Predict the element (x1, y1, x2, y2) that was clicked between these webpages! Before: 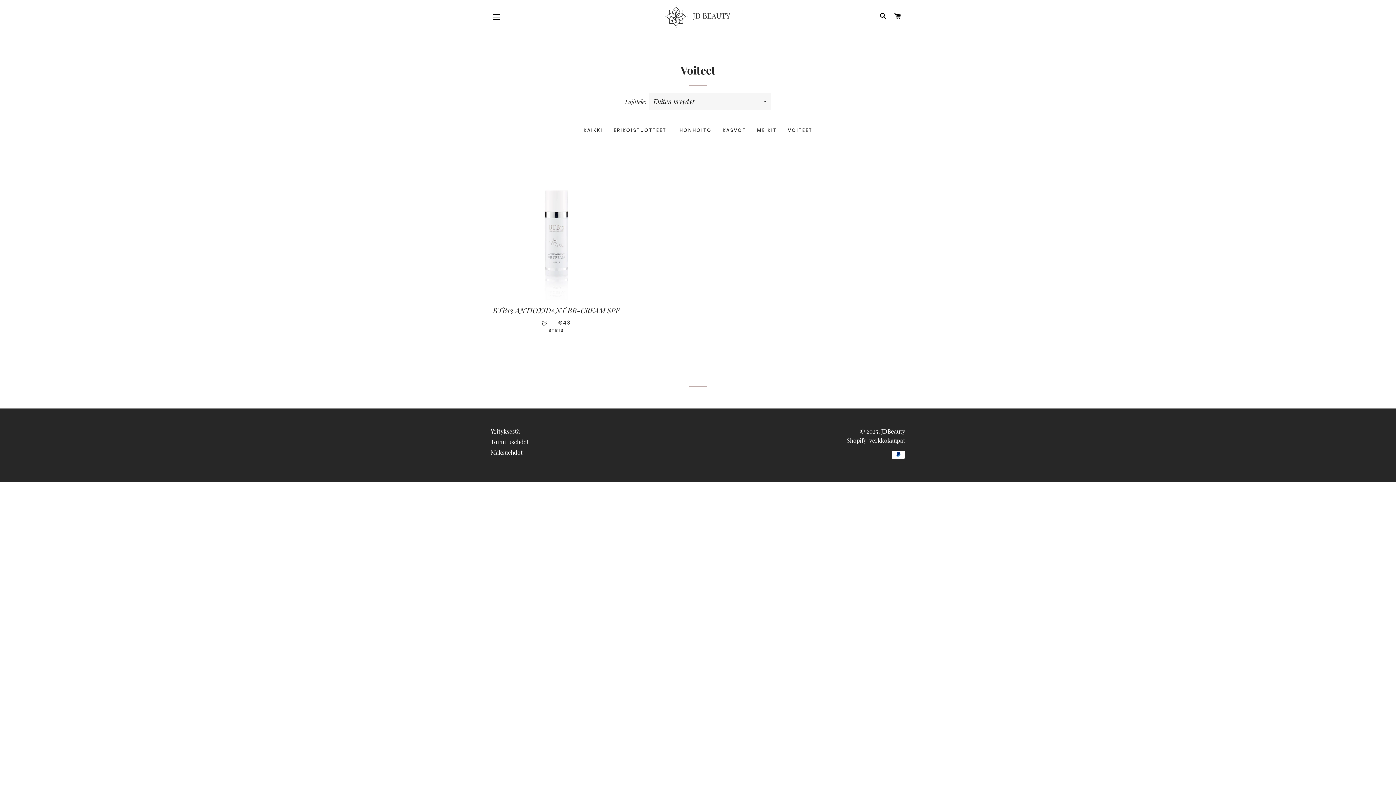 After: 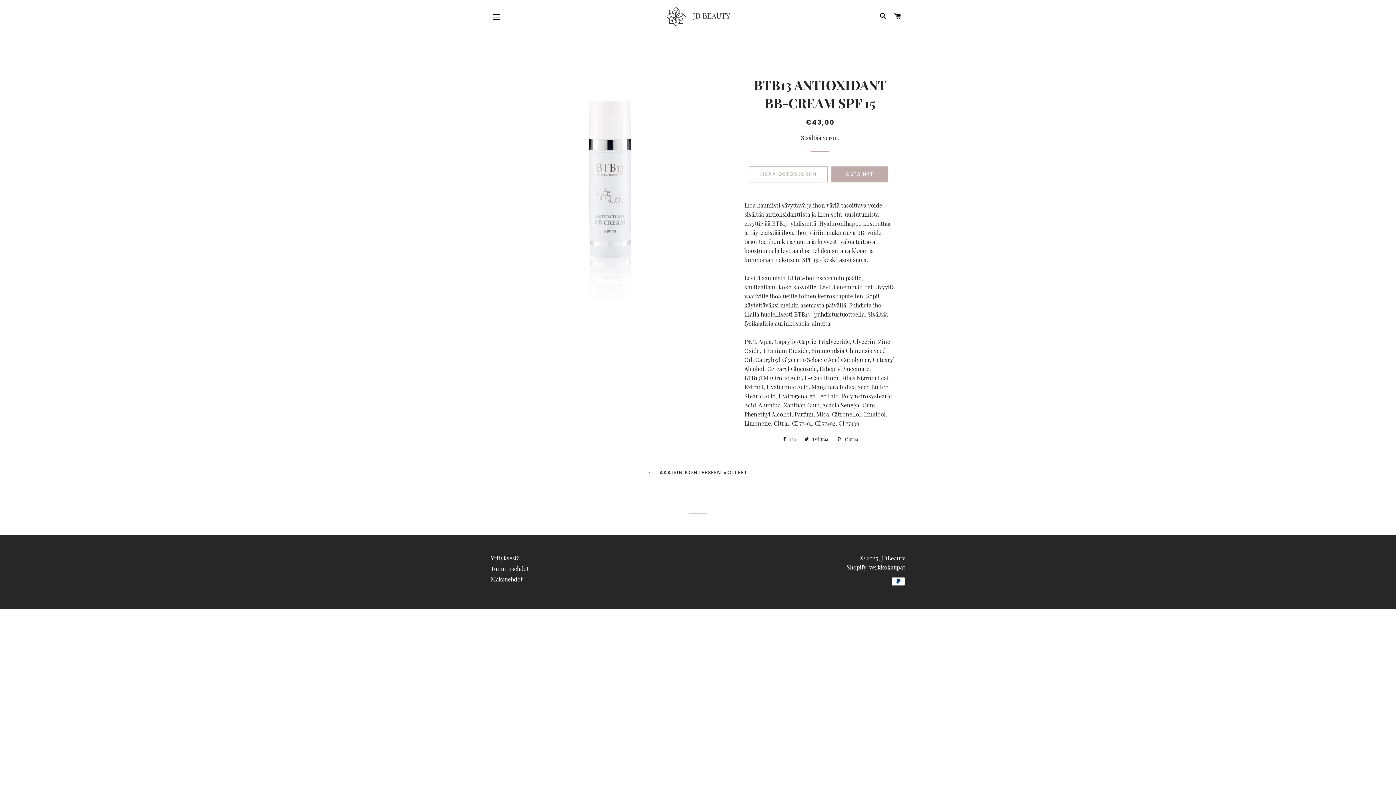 Action: bbox: (490, 300, 621, 338) label: BTB13 ANTIOXIDANT BB-CREAM SPF 15 — 
NORMAALIHINTA
€43

BTB13